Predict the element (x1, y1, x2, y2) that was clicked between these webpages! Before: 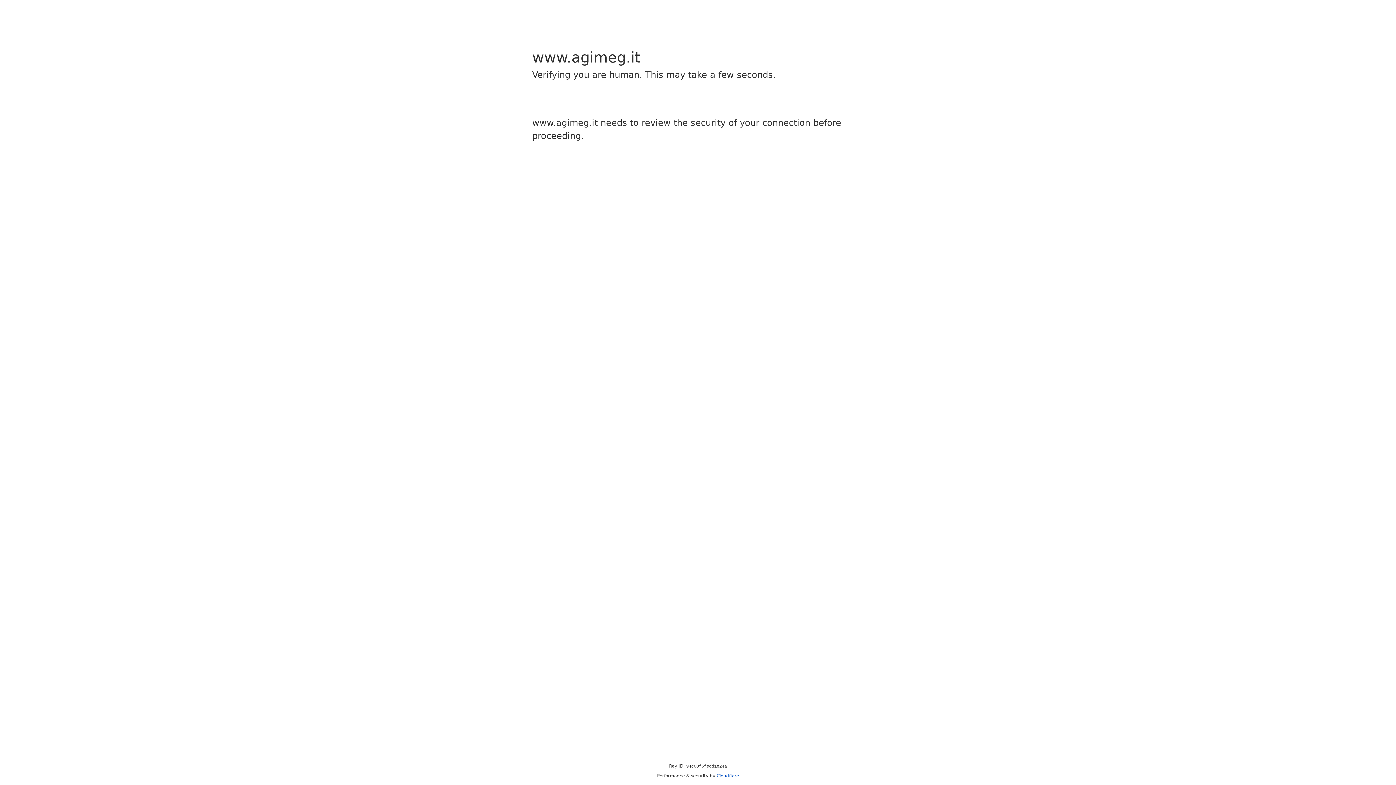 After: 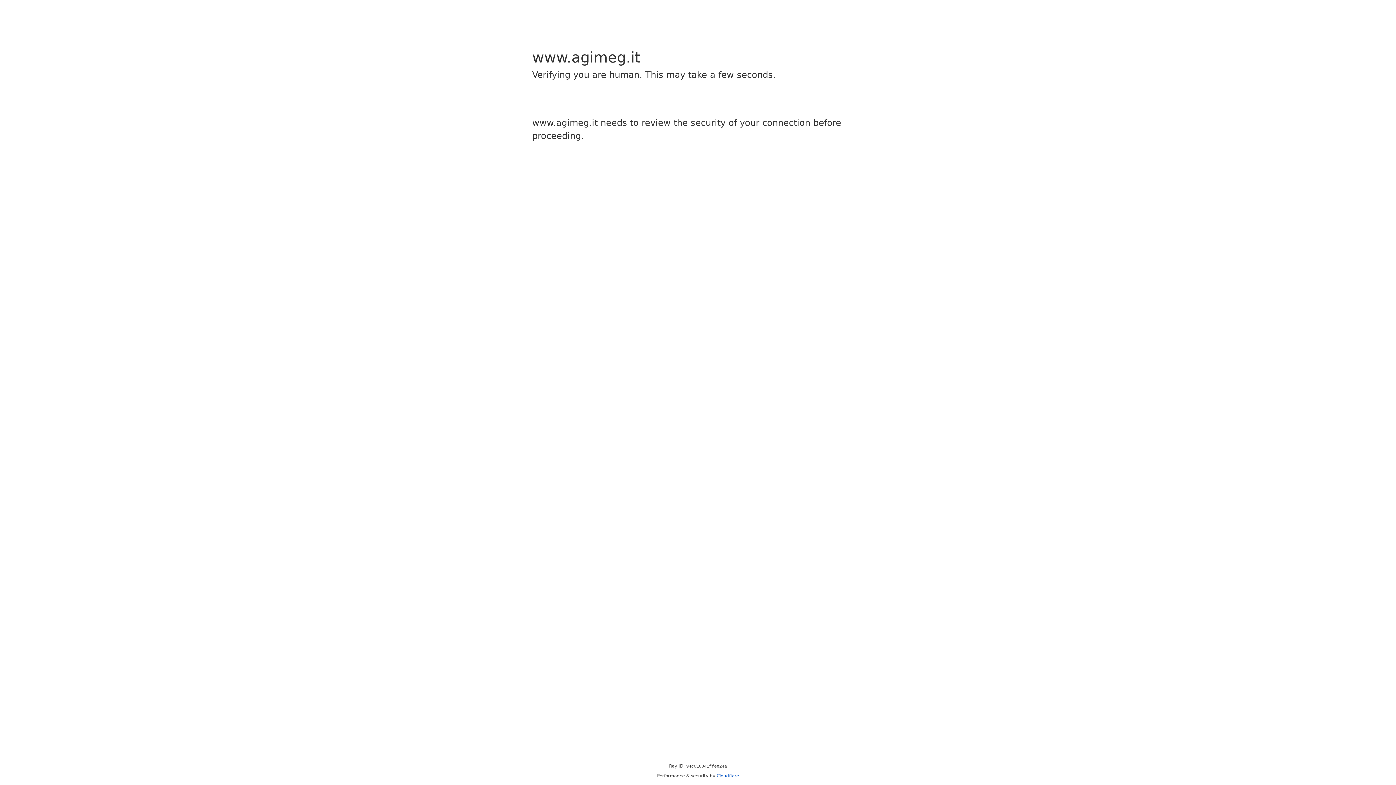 Action: bbox: (716, 773, 739, 778) label: Cloudflare